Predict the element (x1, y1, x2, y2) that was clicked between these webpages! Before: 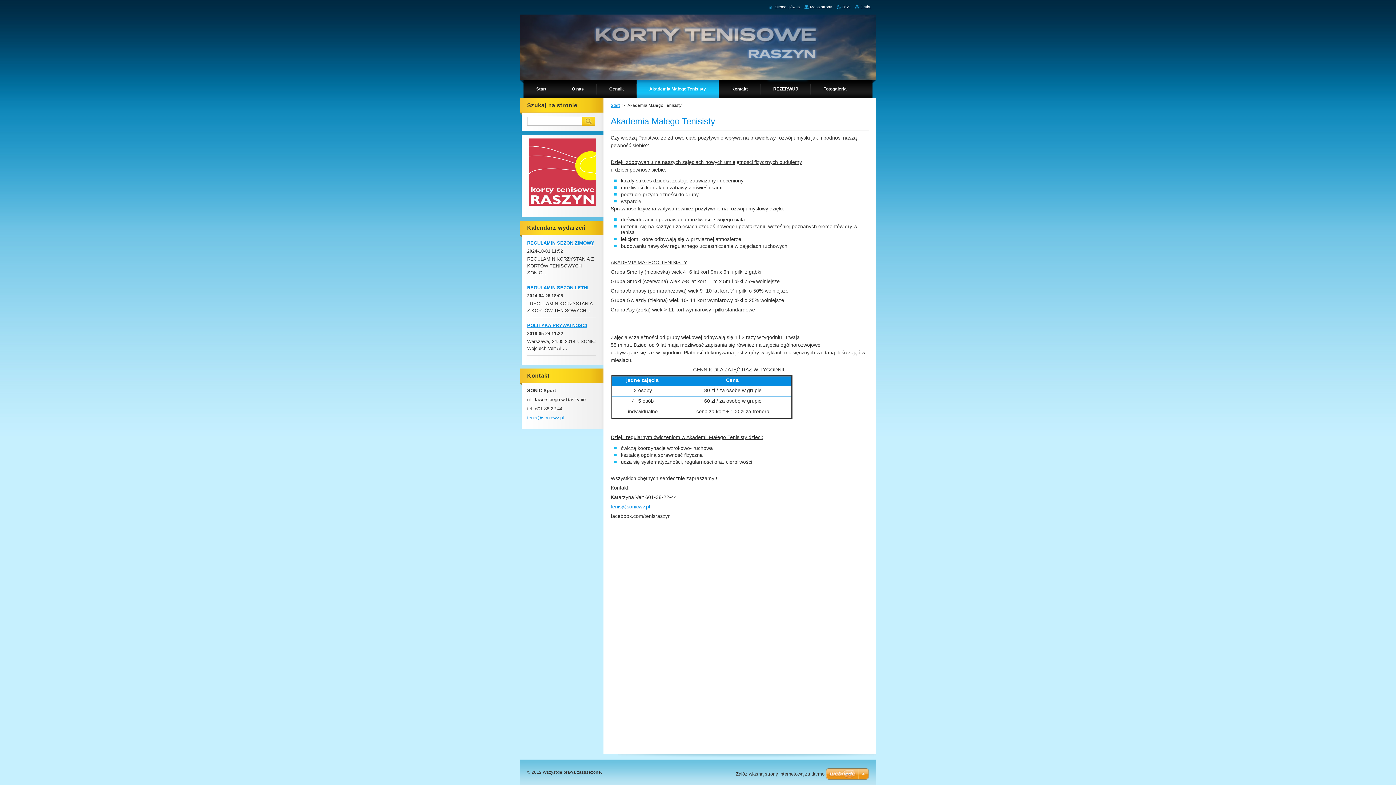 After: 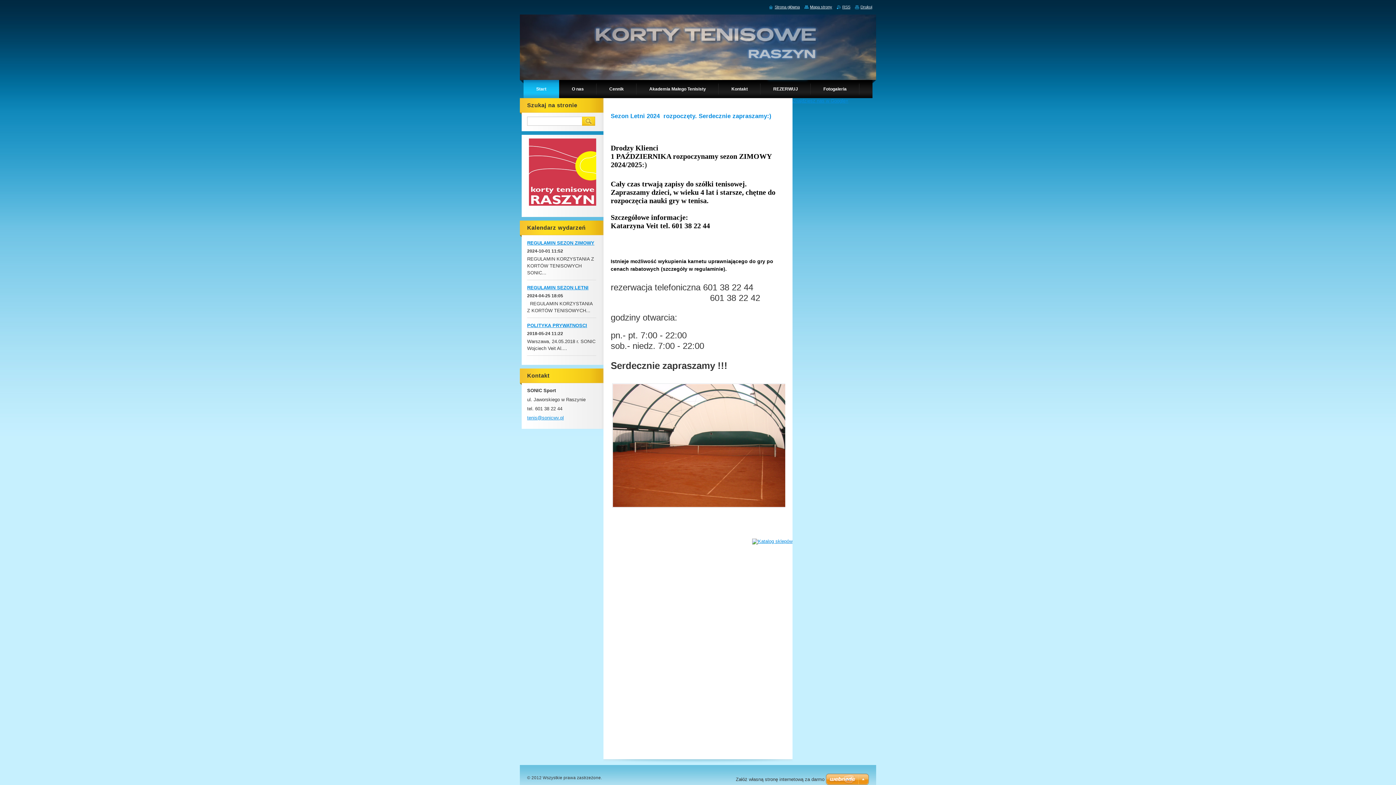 Action: bbox: (610, 103, 620, 107) label: Start